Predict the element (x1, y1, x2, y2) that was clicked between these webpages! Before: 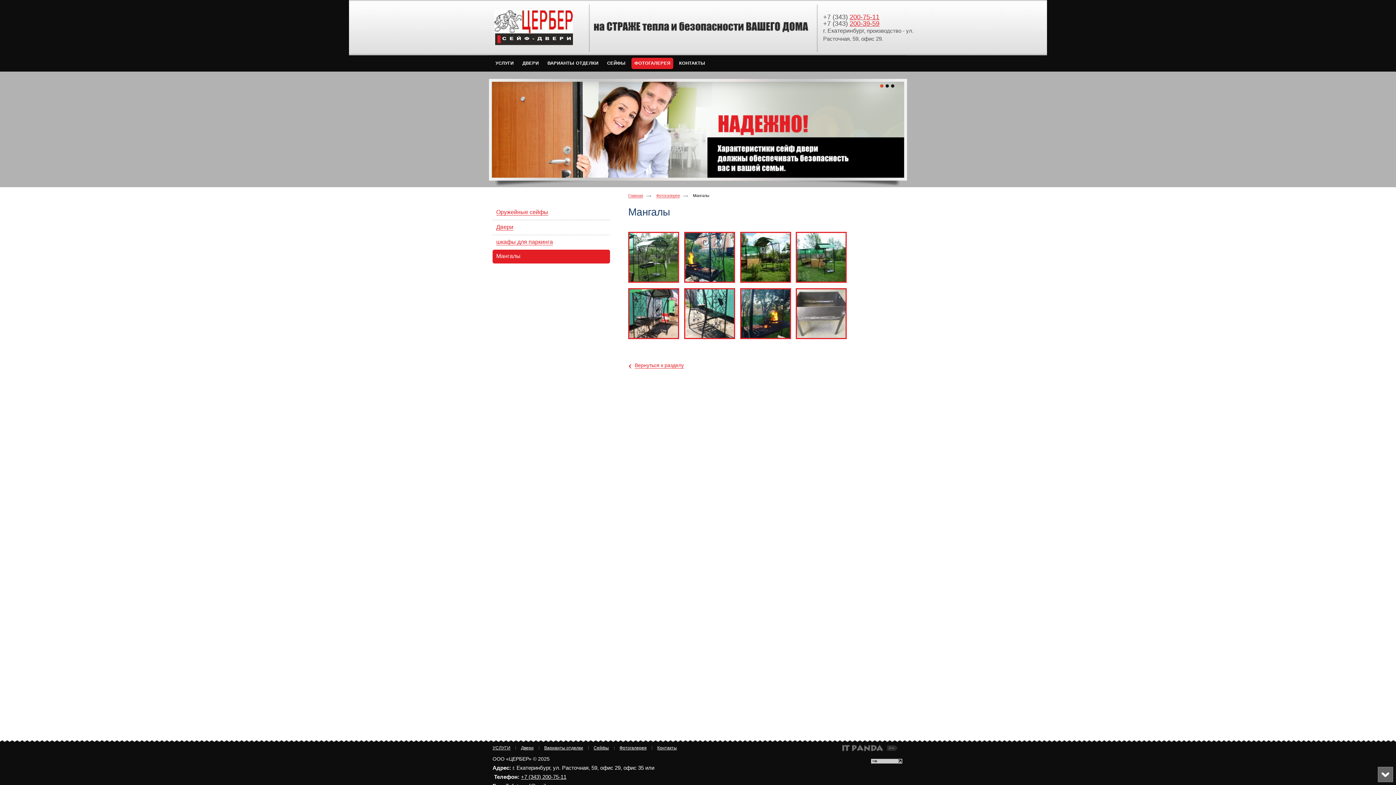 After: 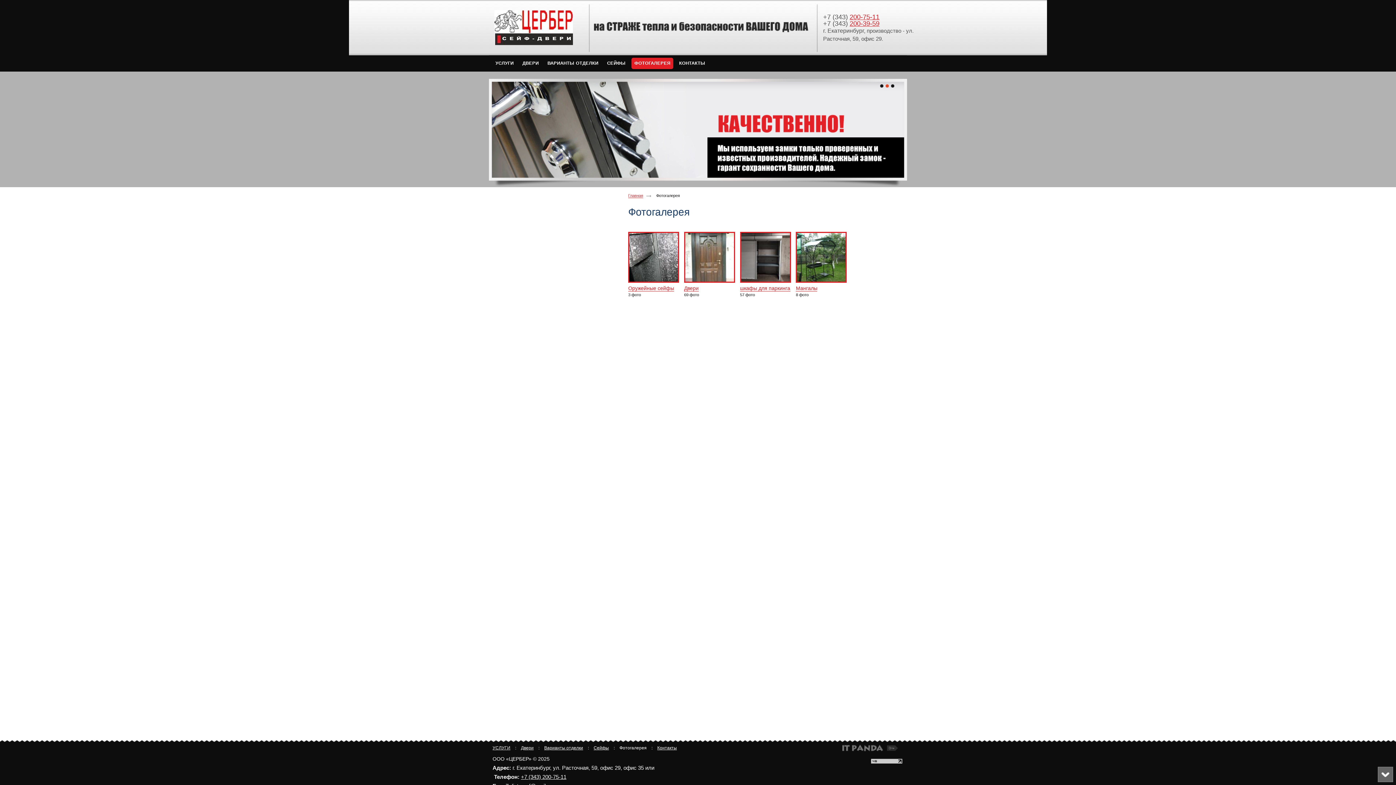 Action: bbox: (631, 57, 673, 69) label: ФОТОГАЛЕРЕЯ